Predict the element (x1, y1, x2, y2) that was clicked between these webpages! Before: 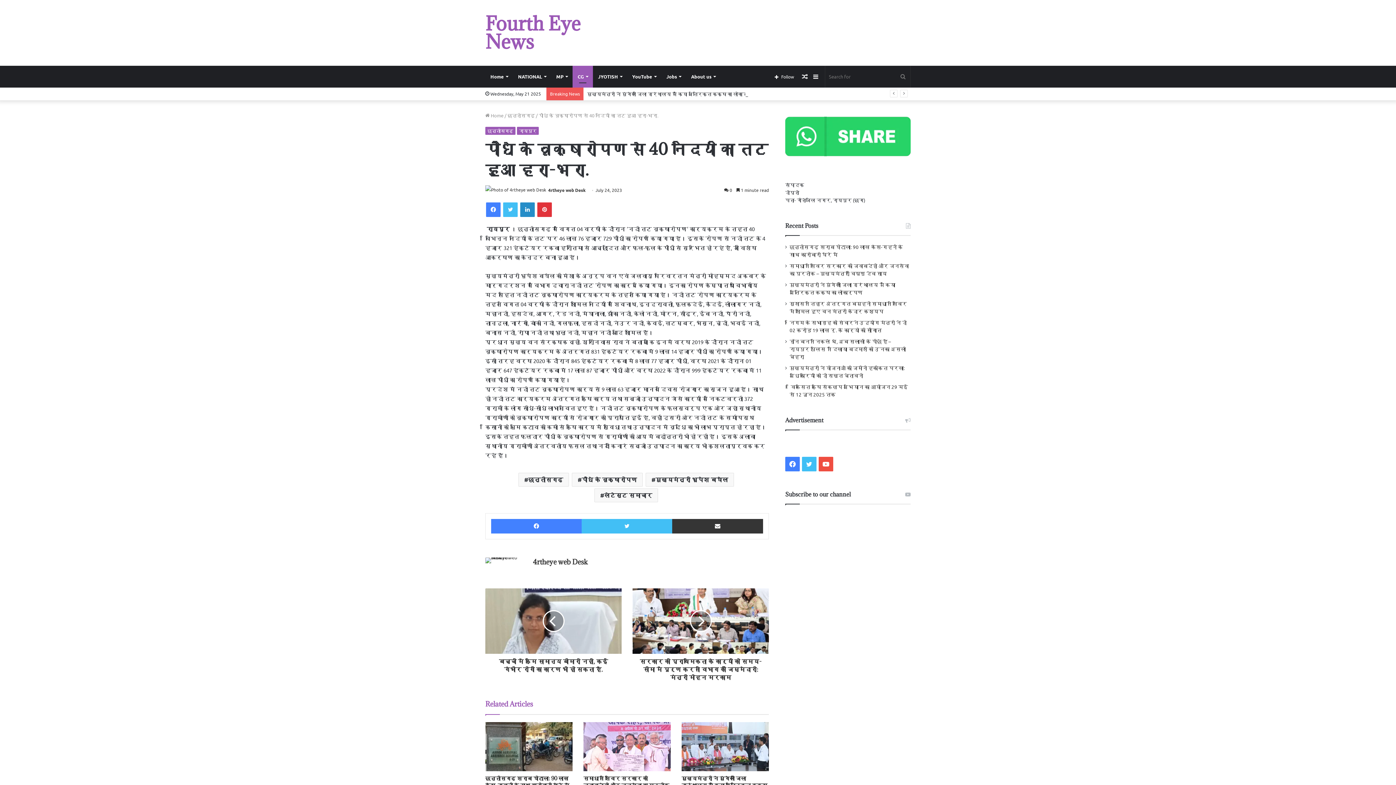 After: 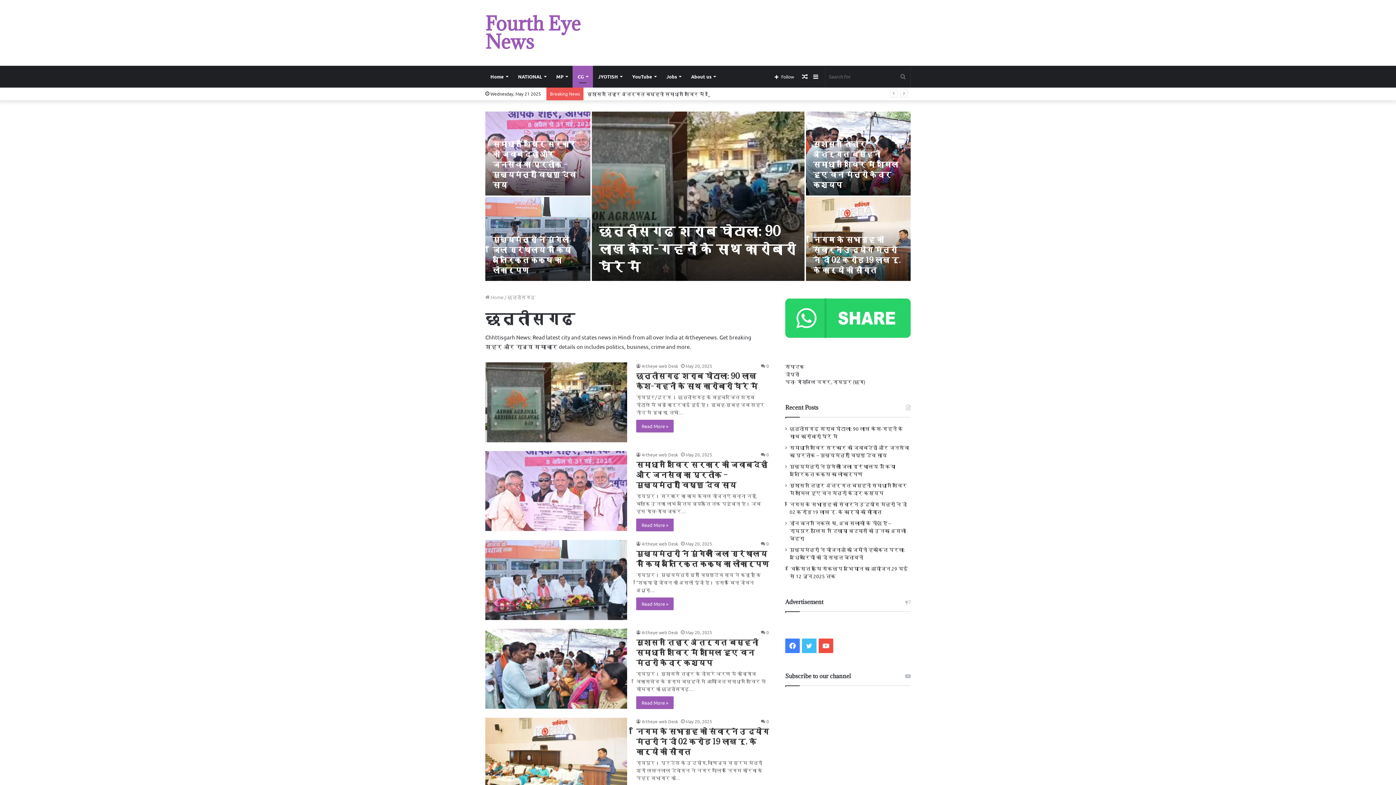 Action: label: छत्तीसगढ़ bbox: (507, 112, 534, 118)